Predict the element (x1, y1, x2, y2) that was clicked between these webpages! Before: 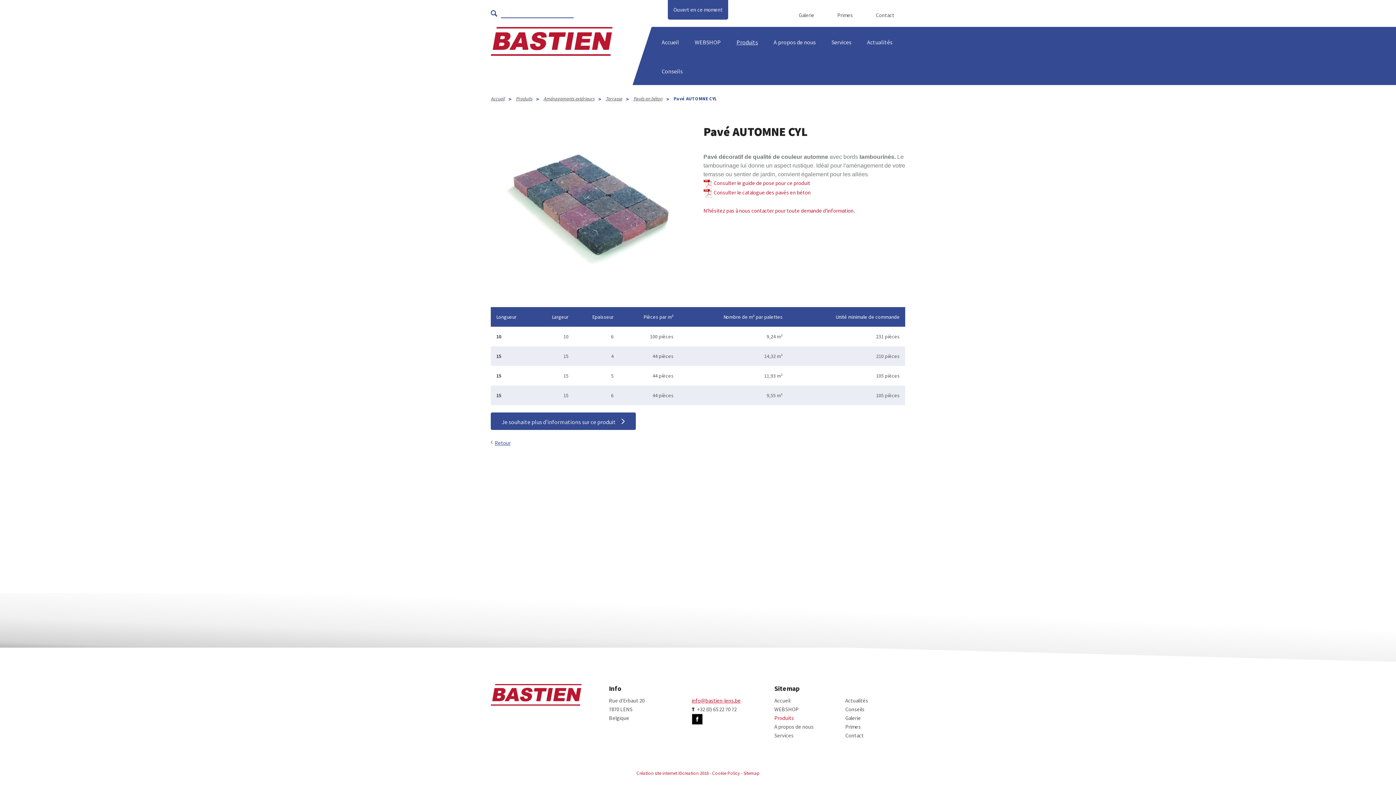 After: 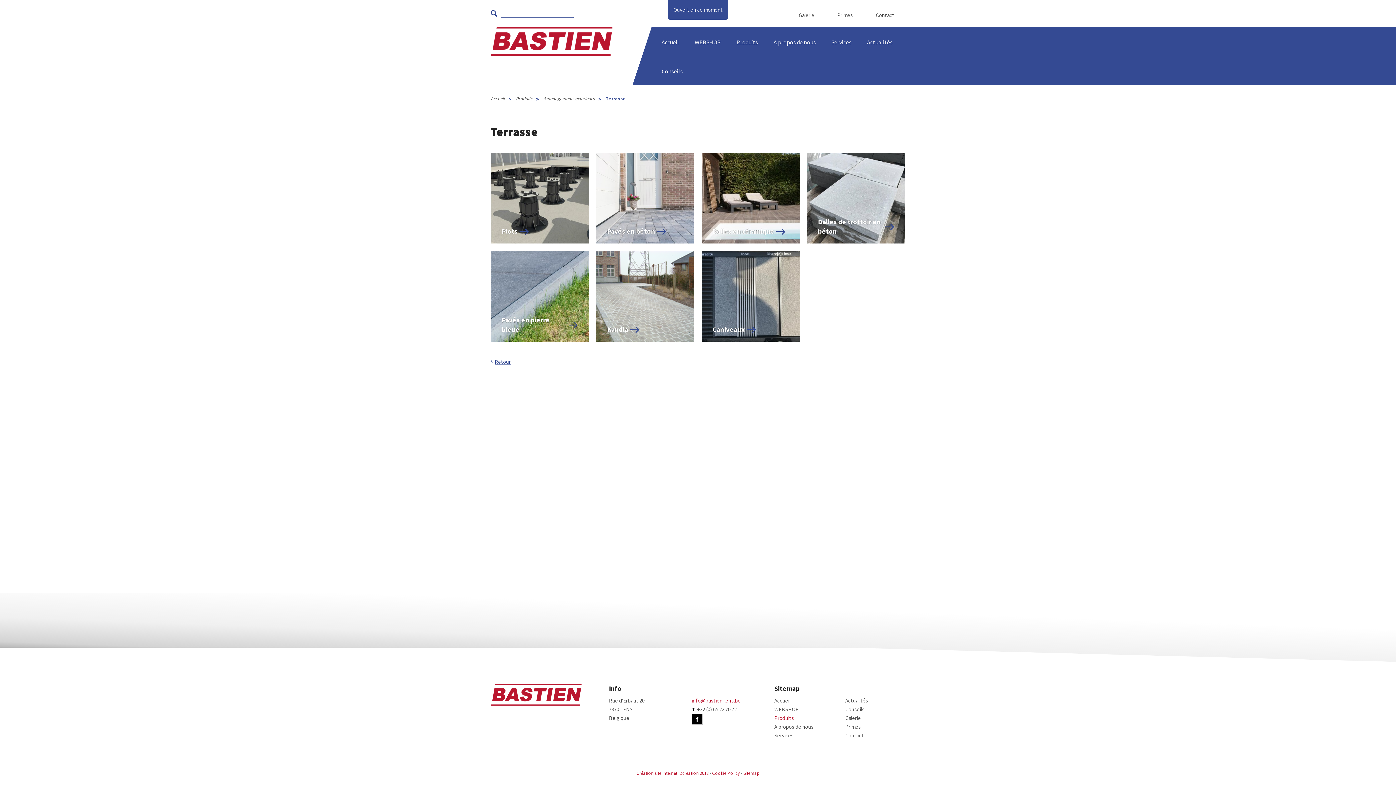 Action: bbox: (605, 95, 622, 101) label: Terrasse